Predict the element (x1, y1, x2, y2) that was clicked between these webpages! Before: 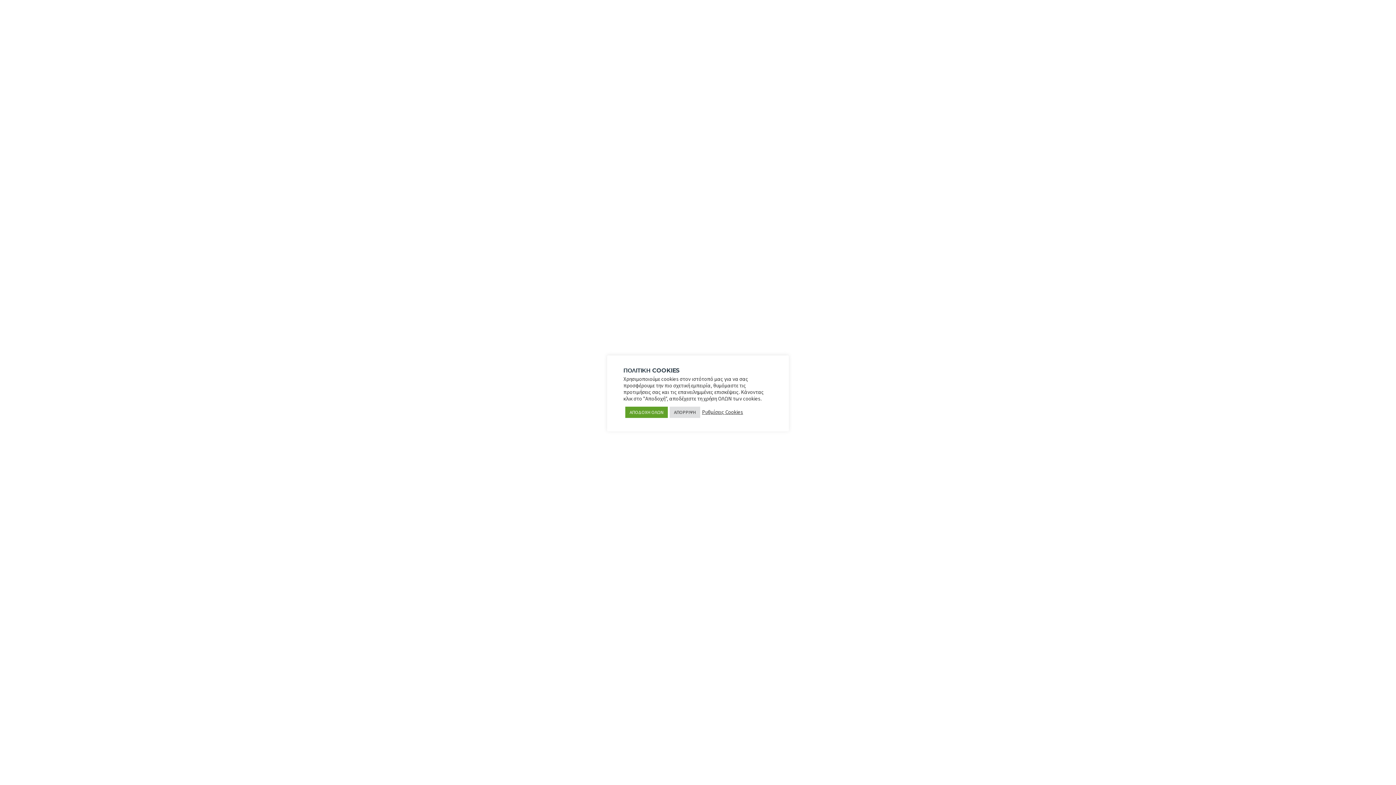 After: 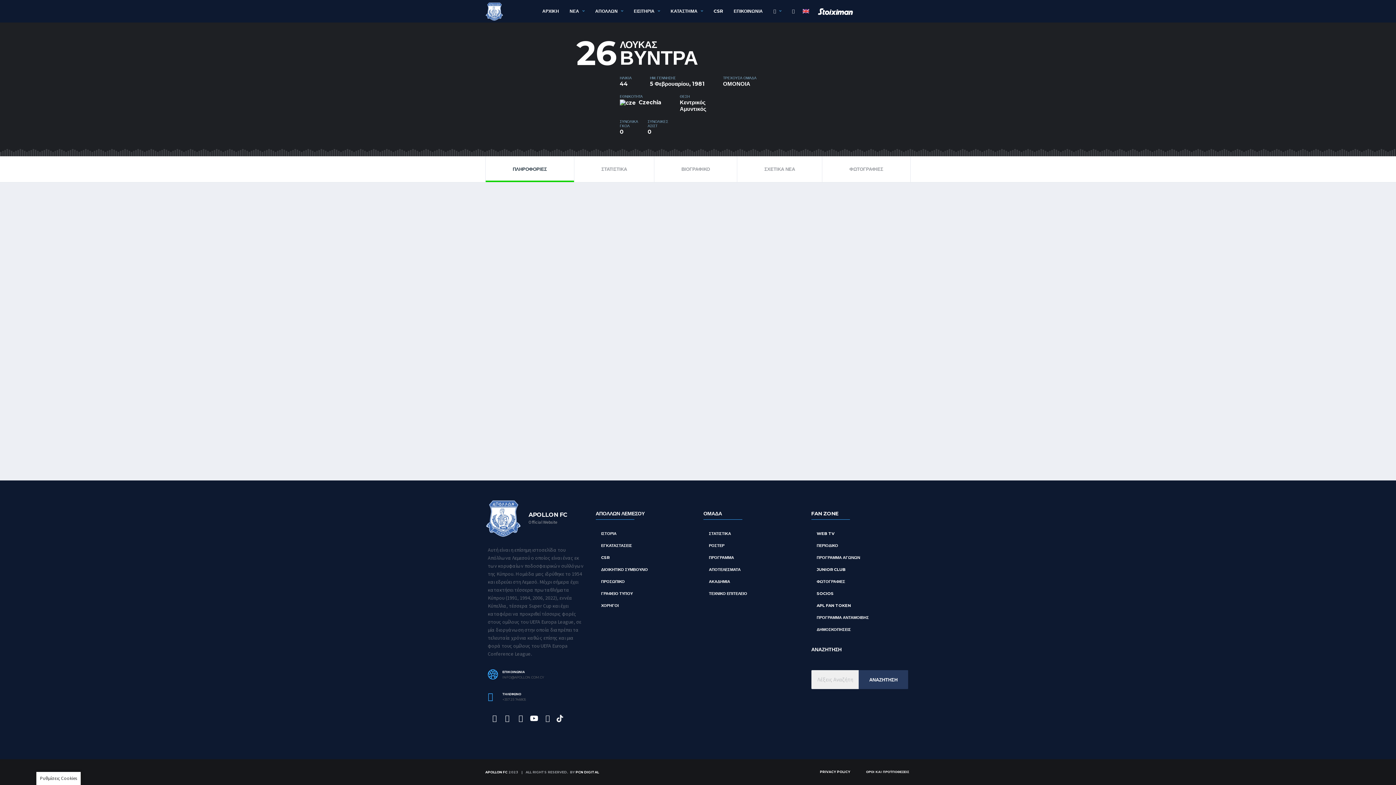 Action: label: ΑΠΟΔΟΧΗ ΟΛΩΝ bbox: (625, 406, 668, 418)